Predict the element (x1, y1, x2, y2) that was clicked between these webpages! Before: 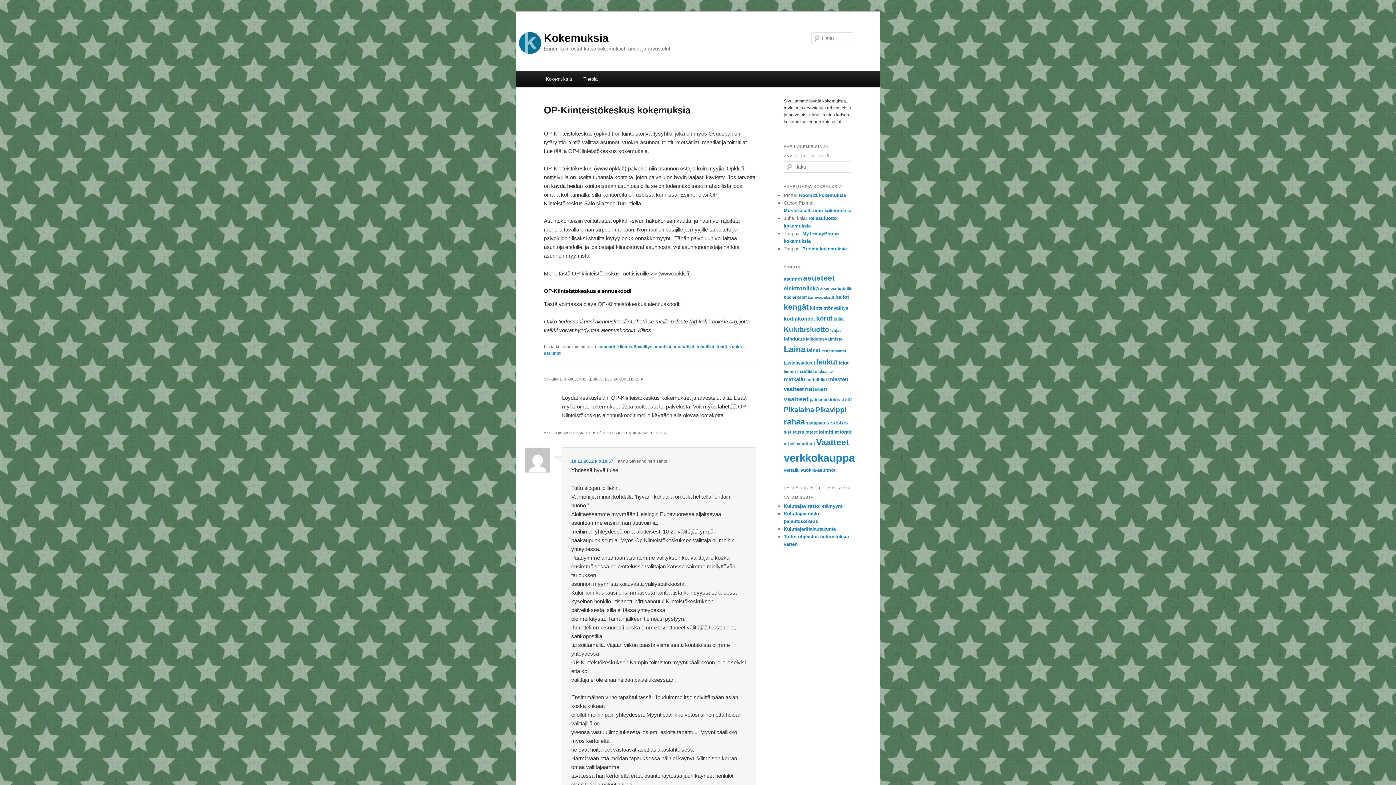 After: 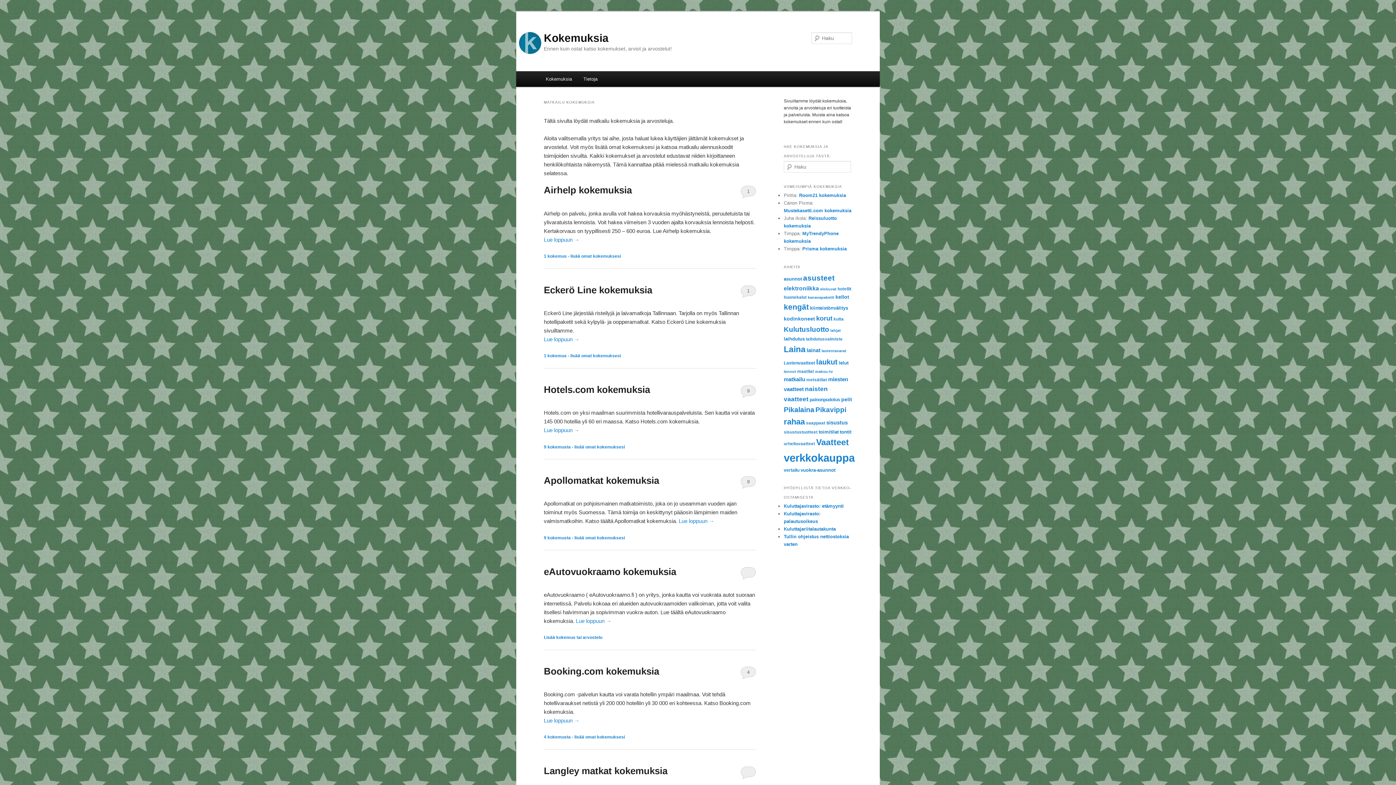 Action: bbox: (784, 376, 805, 382) label: matkailu (11 items)